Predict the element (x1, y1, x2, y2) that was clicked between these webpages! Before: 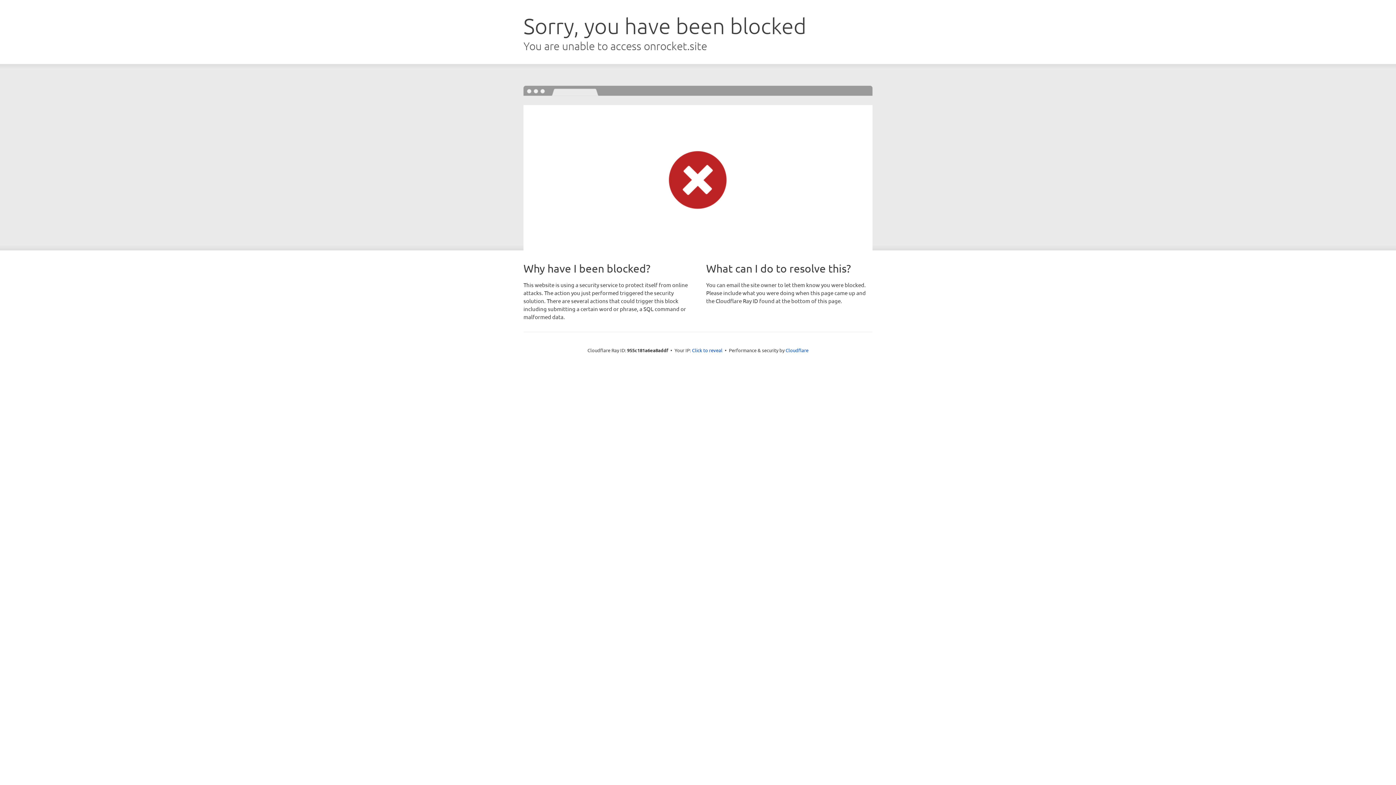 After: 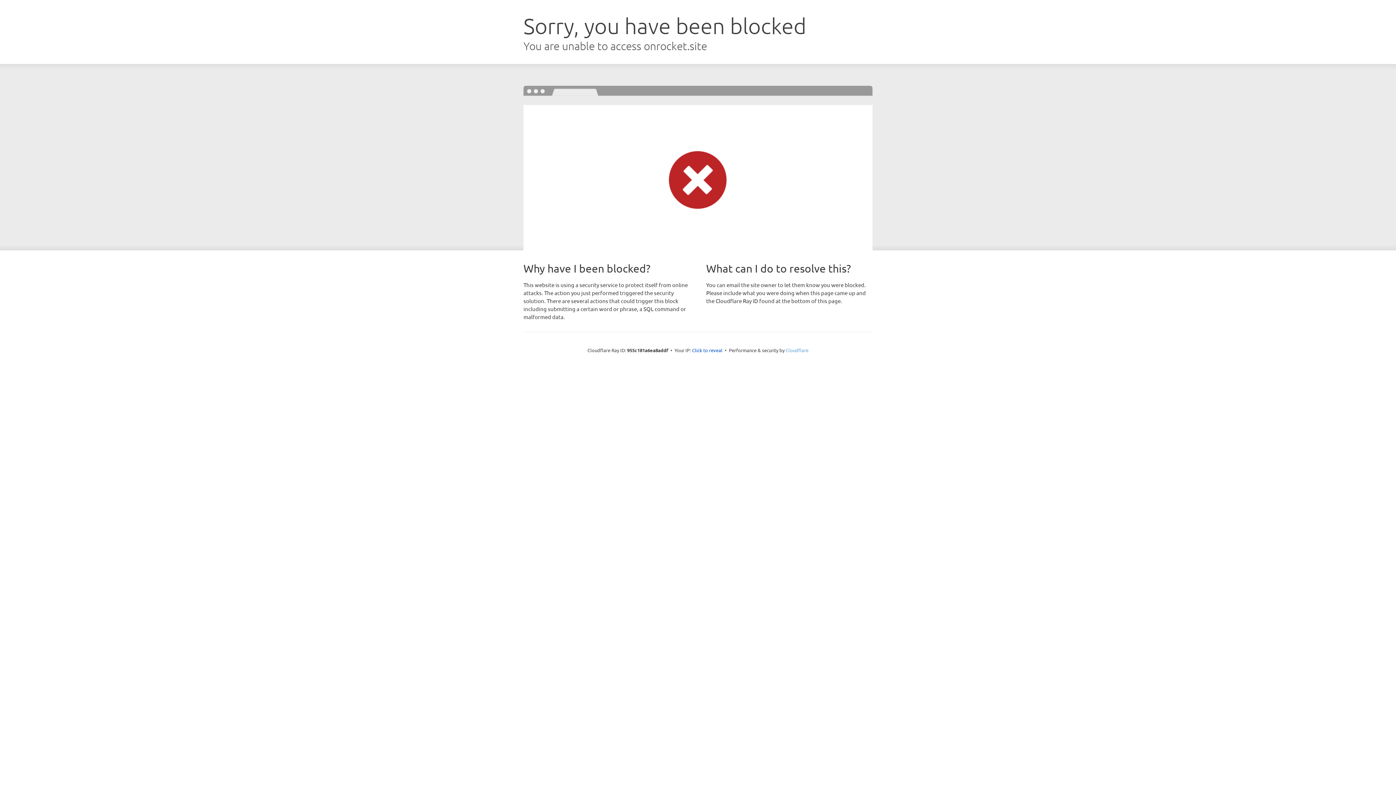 Action: label: Cloudflare bbox: (785, 347, 808, 353)